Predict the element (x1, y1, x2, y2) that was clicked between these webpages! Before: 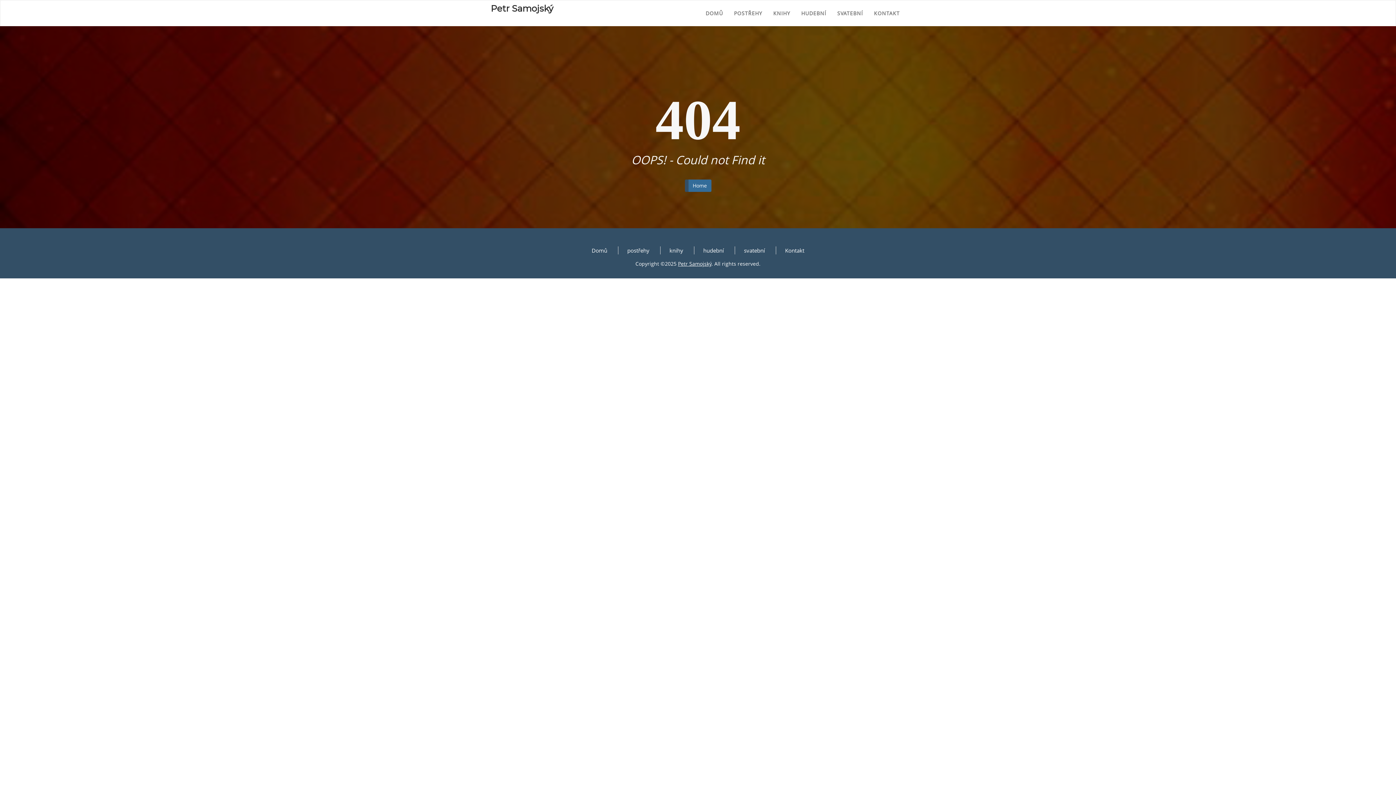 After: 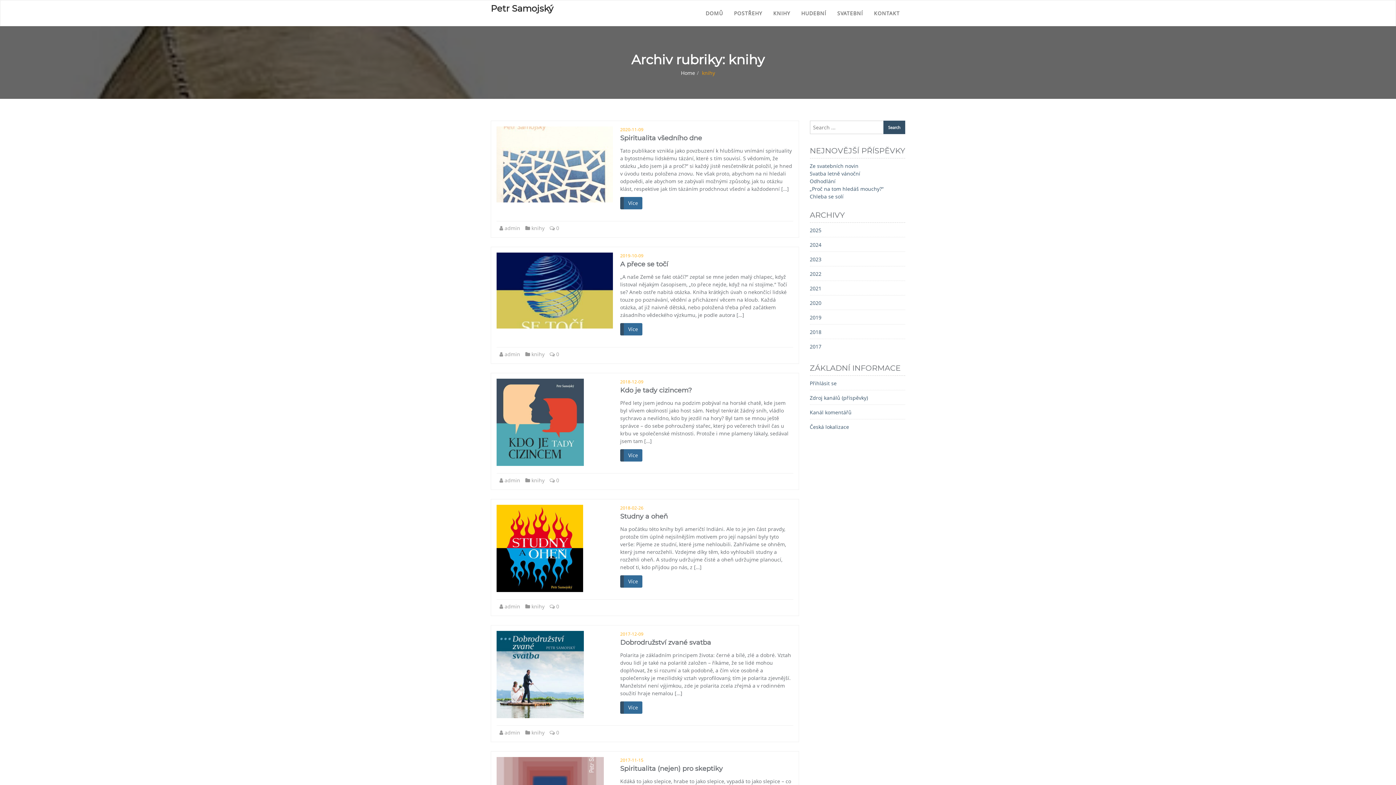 Action: label: knihy bbox: (669, 246, 683, 254)